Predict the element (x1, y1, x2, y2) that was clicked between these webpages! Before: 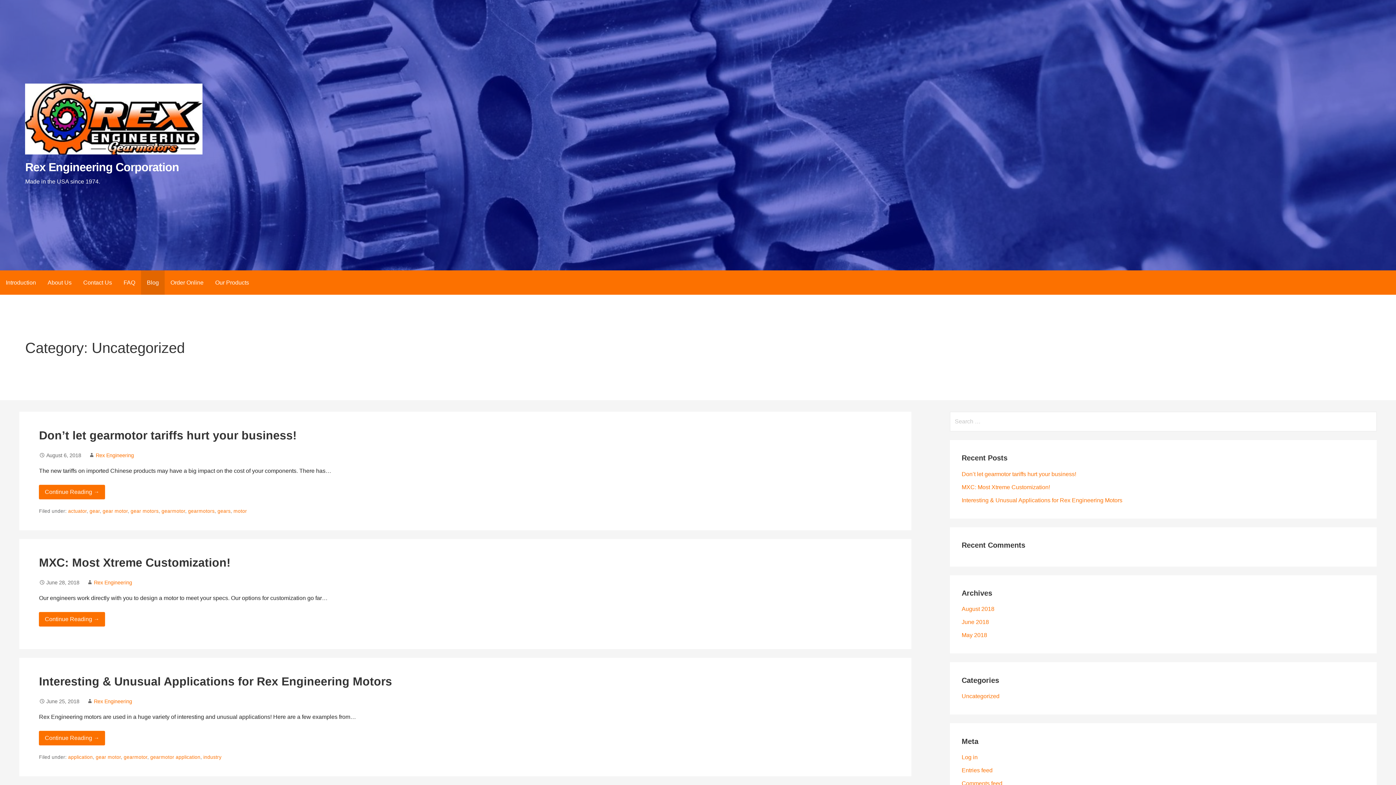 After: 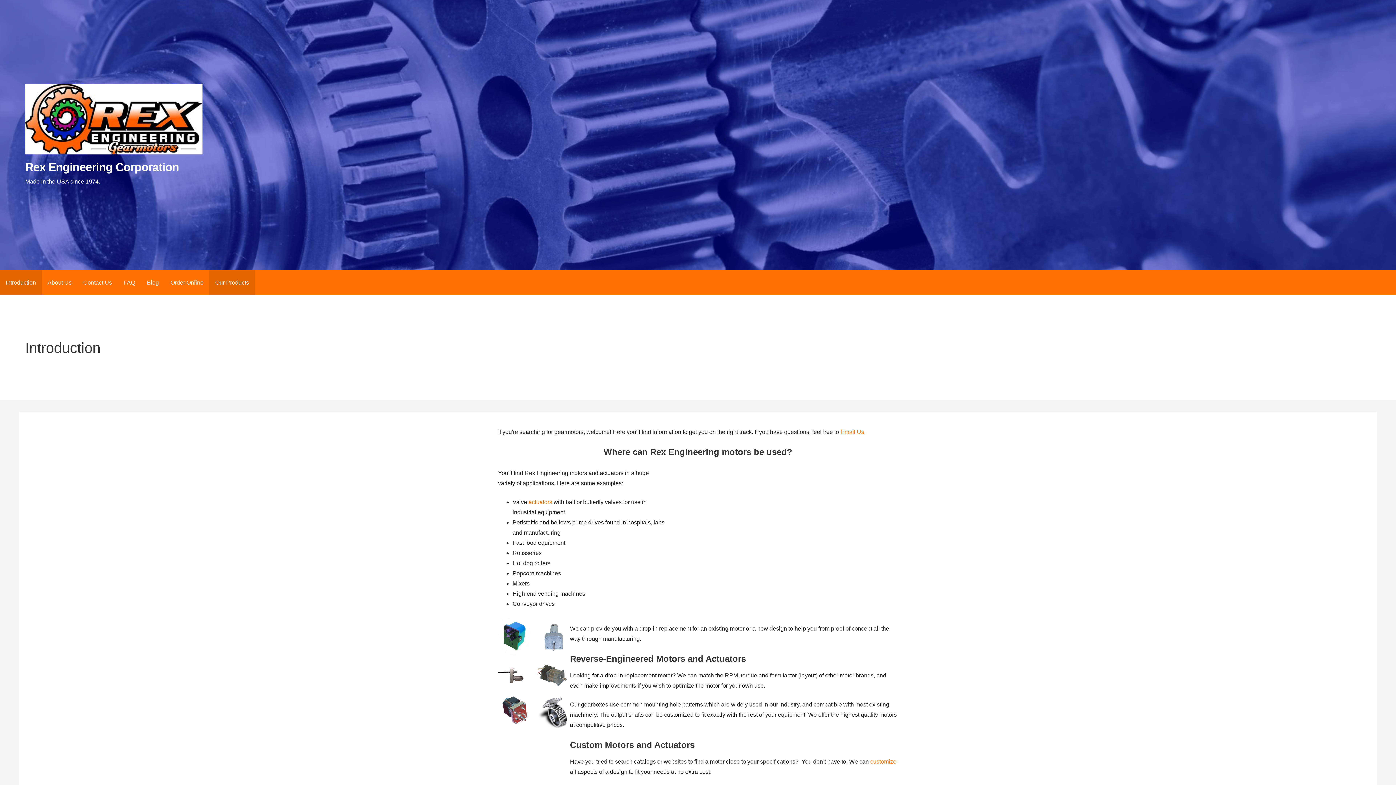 Action: label: Introduction bbox: (0, 270, 41, 294)